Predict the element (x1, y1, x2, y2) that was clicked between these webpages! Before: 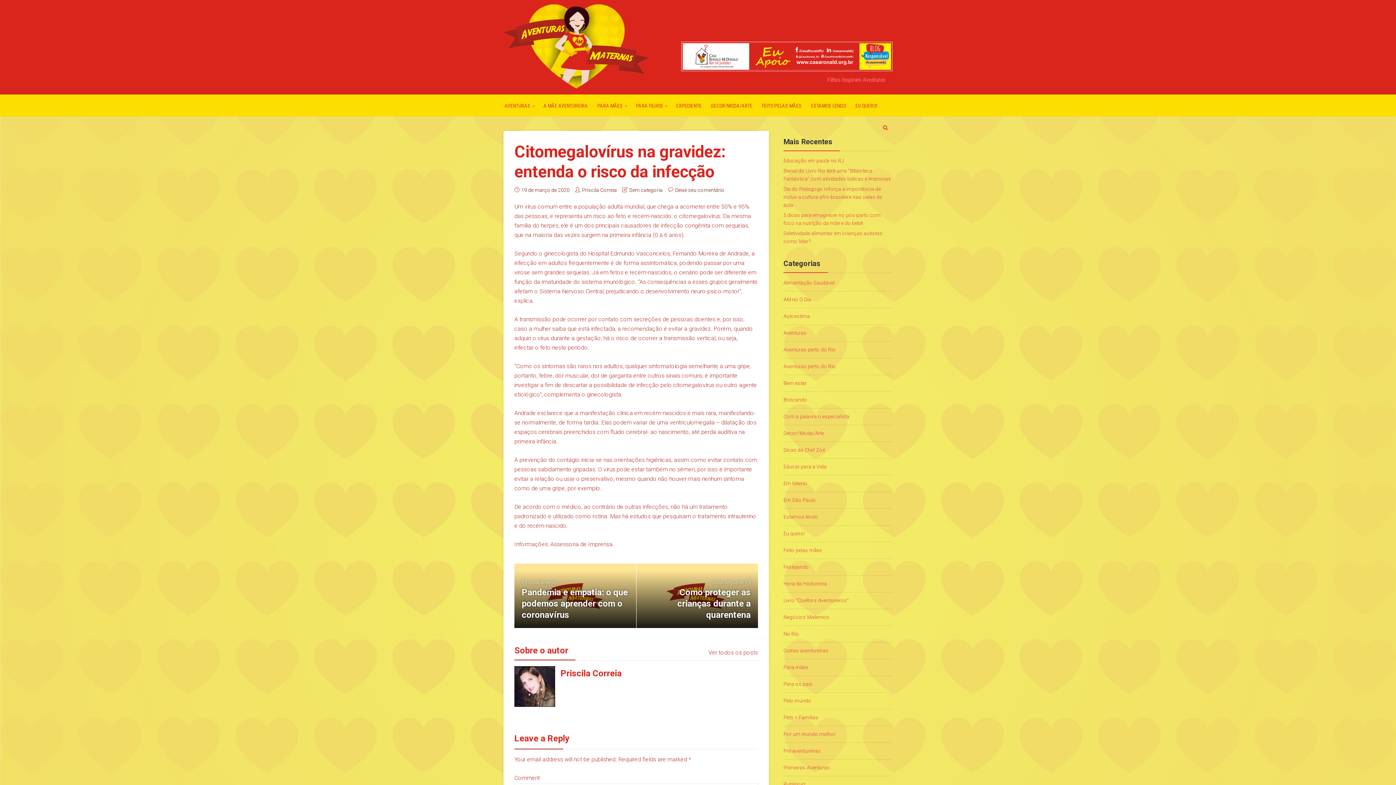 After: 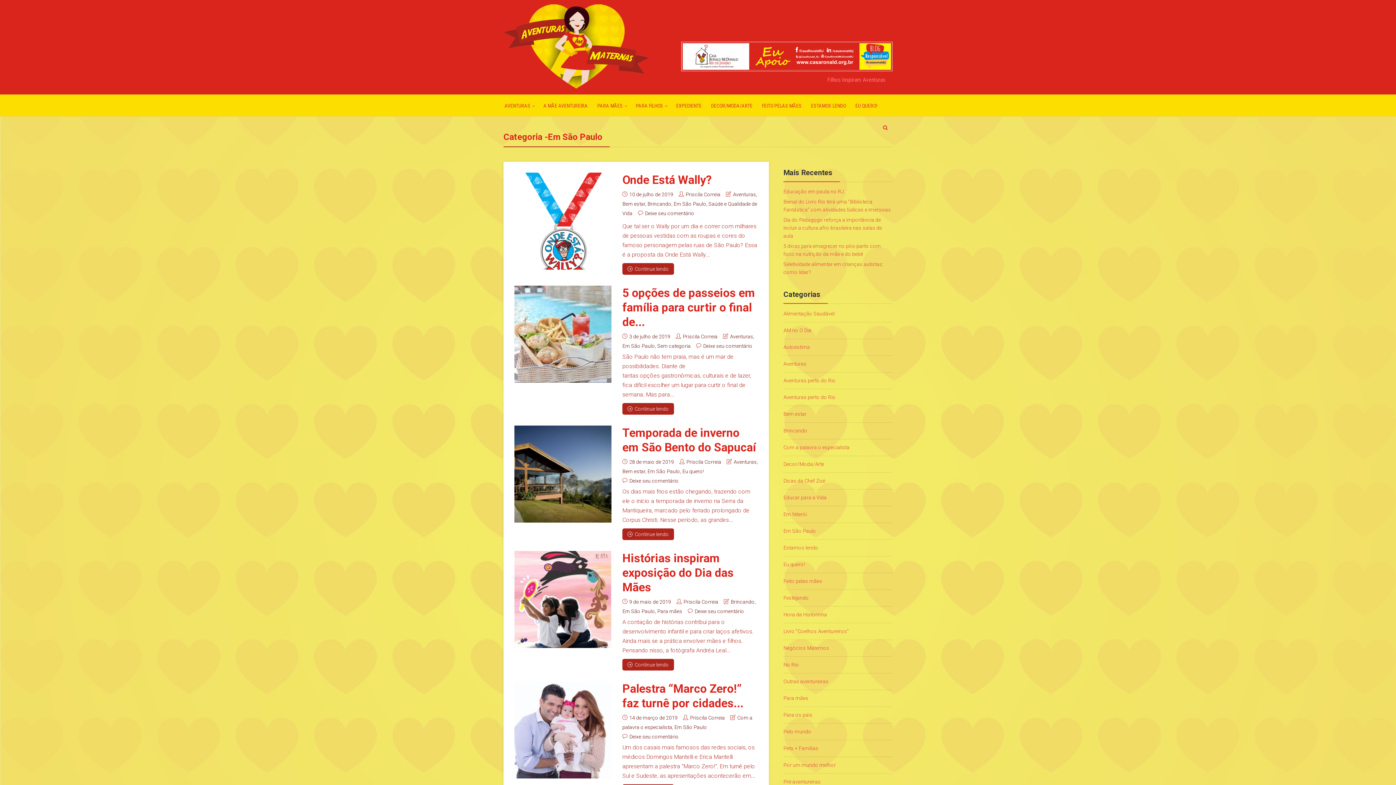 Action: bbox: (783, 496, 892, 505) label: Em São Paulo